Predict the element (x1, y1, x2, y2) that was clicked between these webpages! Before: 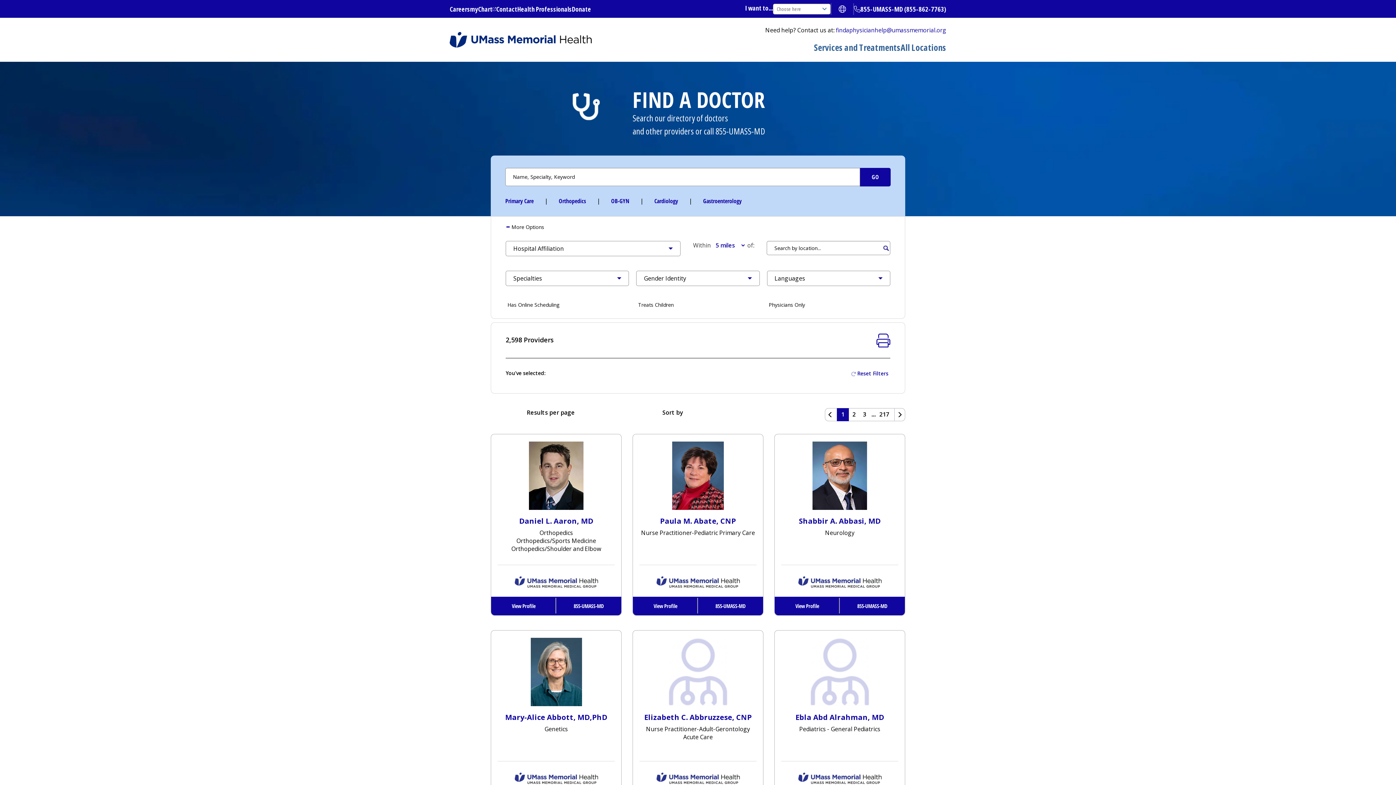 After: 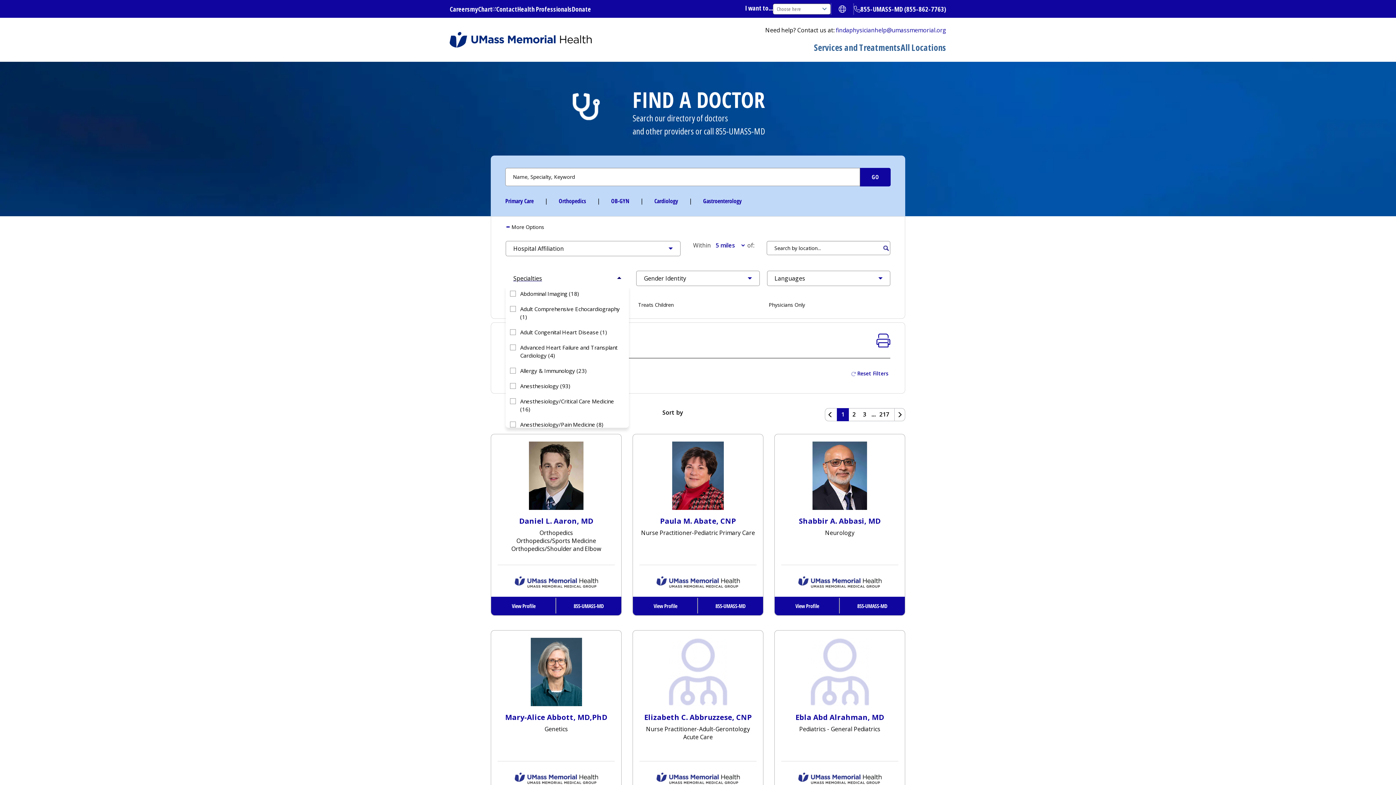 Action: bbox: (505, 270, 629, 286) label: Specialties